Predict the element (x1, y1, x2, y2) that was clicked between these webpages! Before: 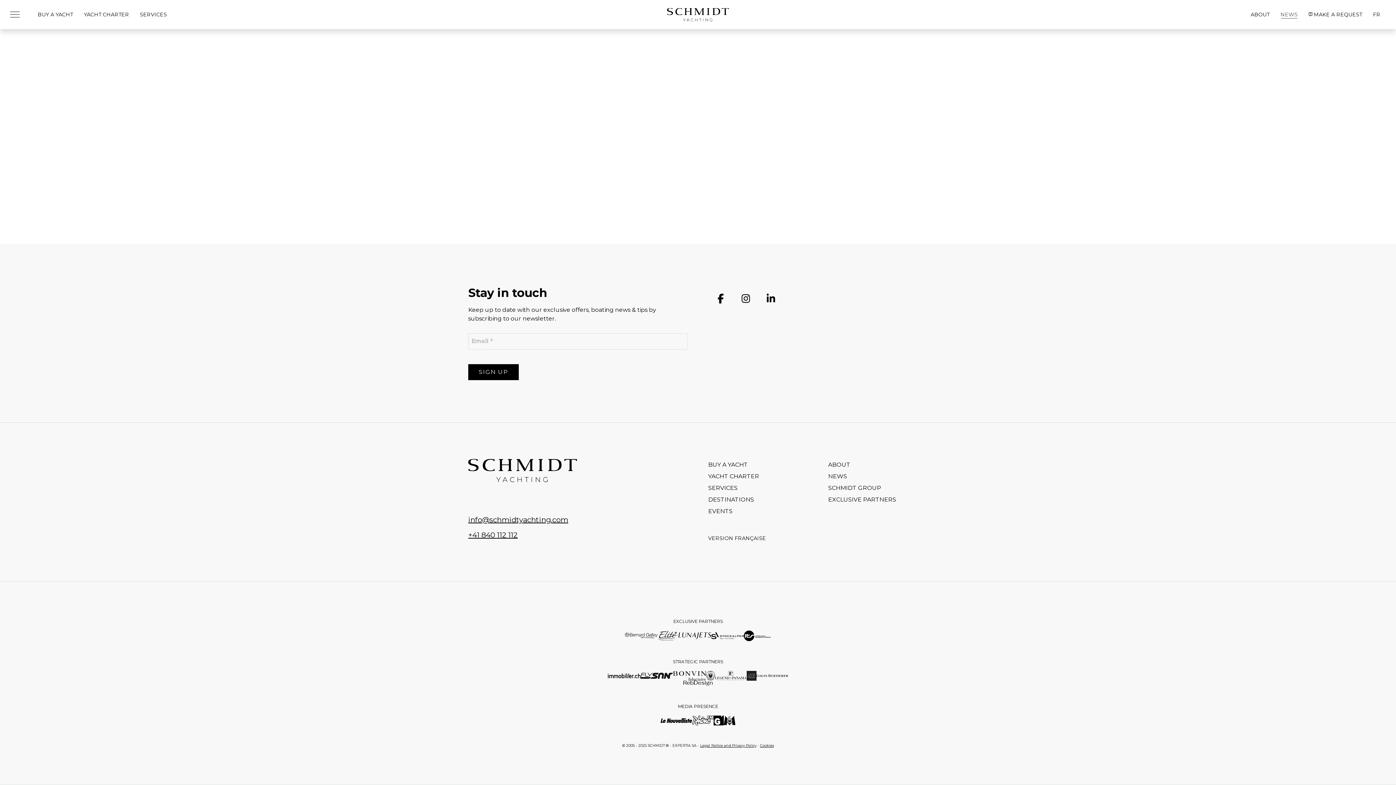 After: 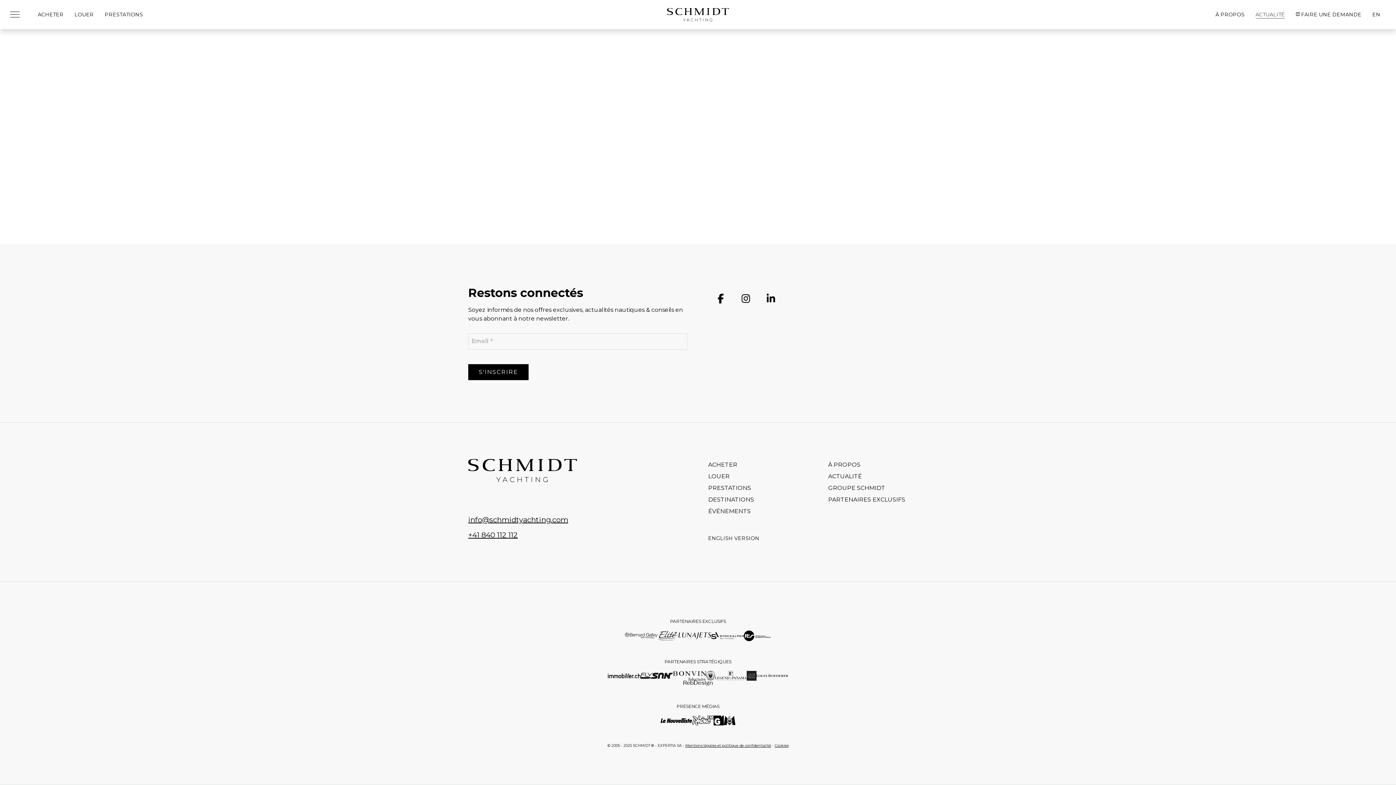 Action: bbox: (708, 531, 928, 545) label: Go to current page in French